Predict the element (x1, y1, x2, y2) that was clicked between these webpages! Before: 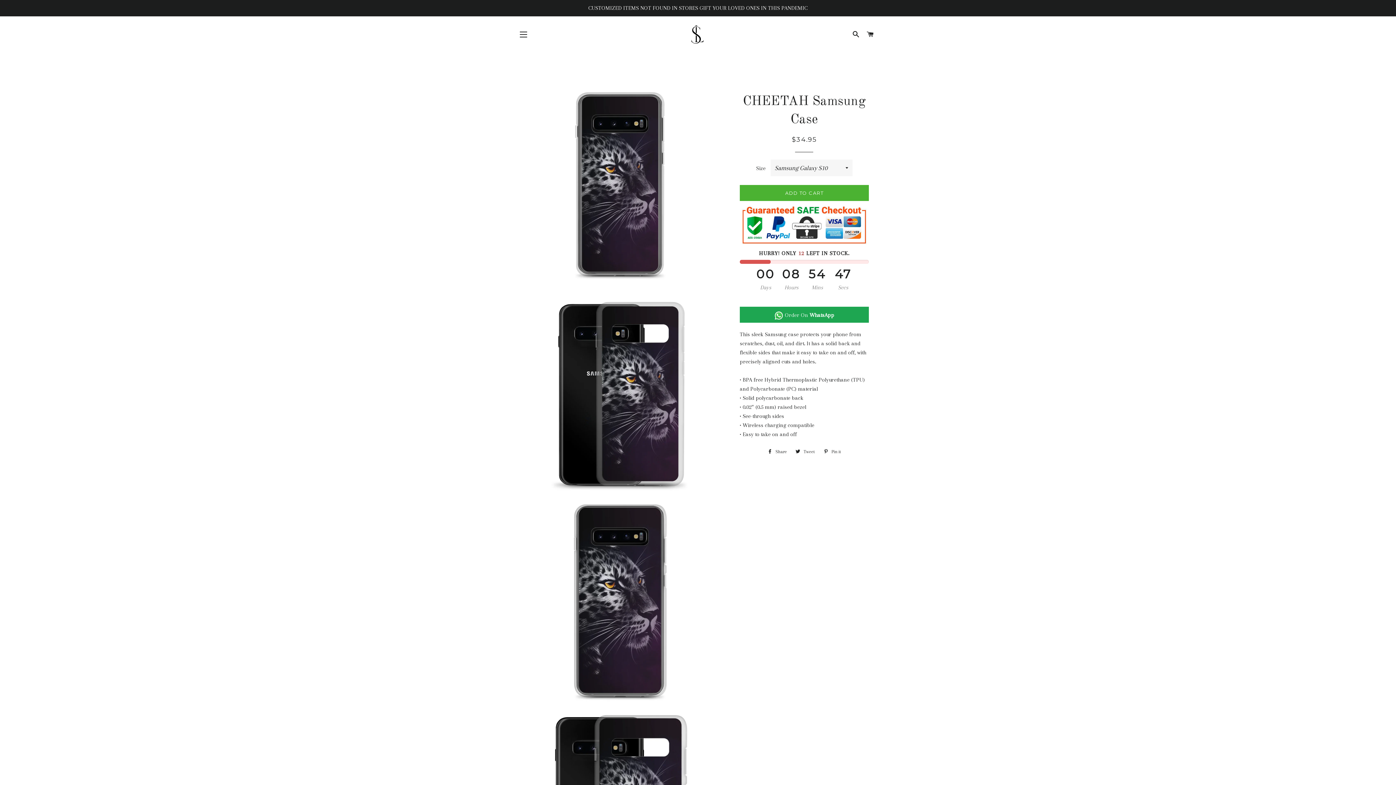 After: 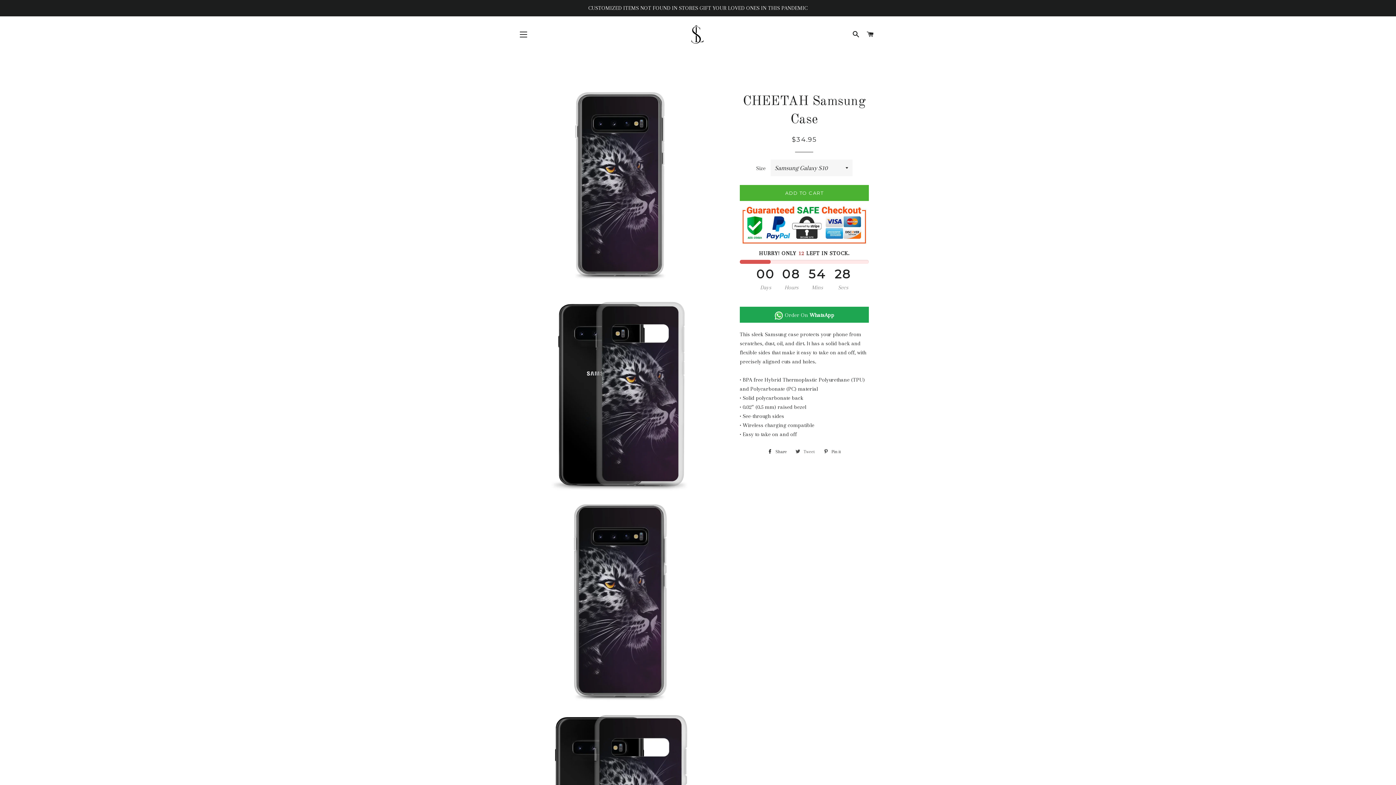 Action: label:  Tweet
Tweet on Twitter bbox: (792, 446, 818, 457)